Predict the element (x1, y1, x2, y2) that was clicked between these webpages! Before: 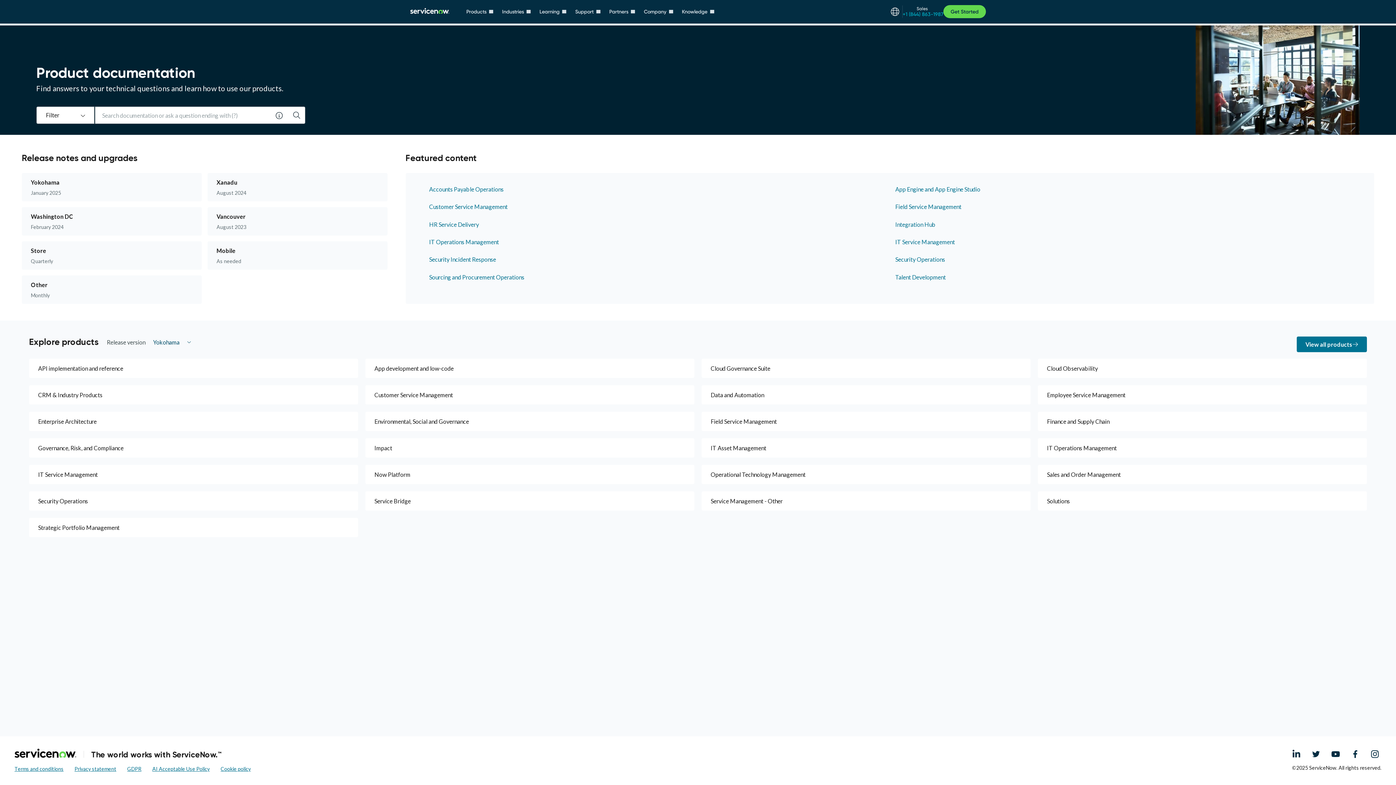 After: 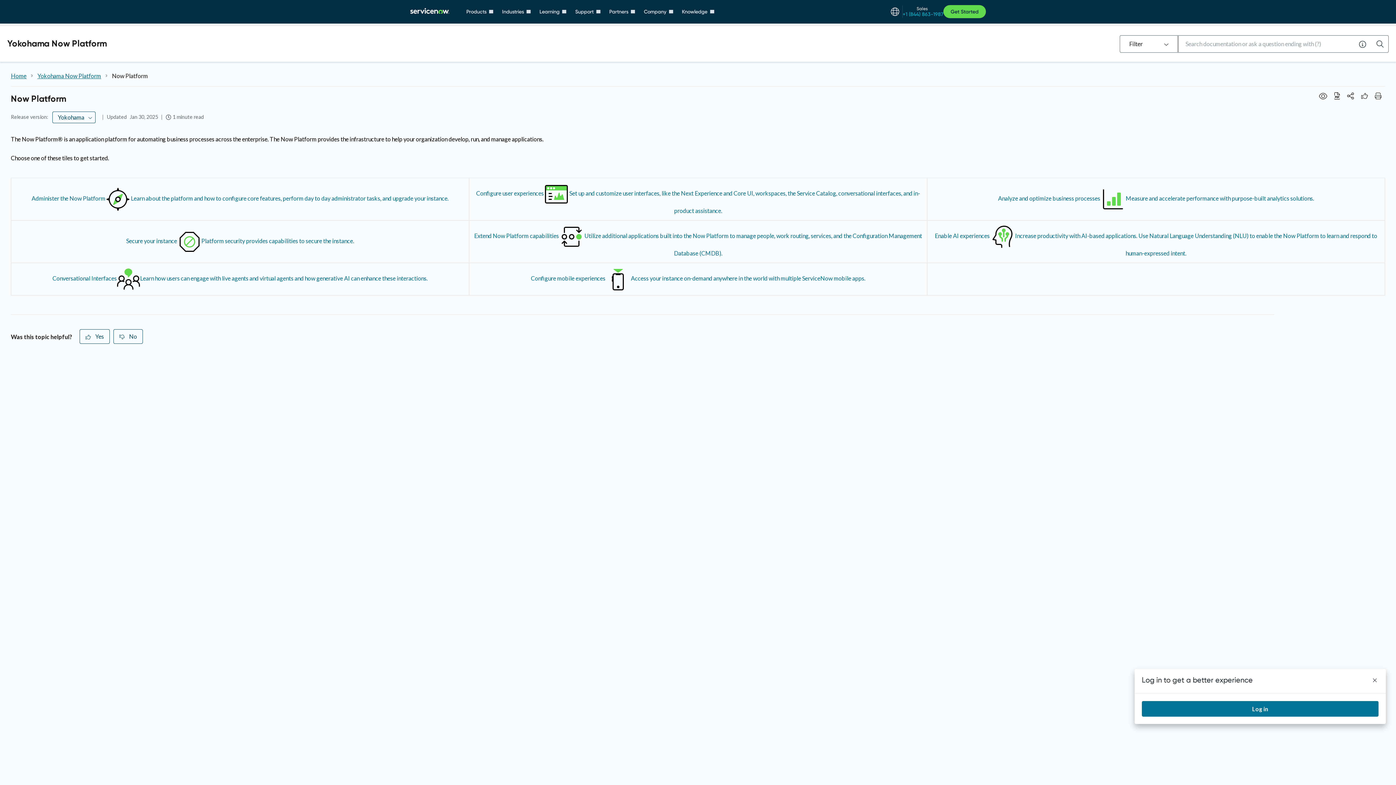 Action: bbox: (365, 465, 694, 484) label: Now Platform